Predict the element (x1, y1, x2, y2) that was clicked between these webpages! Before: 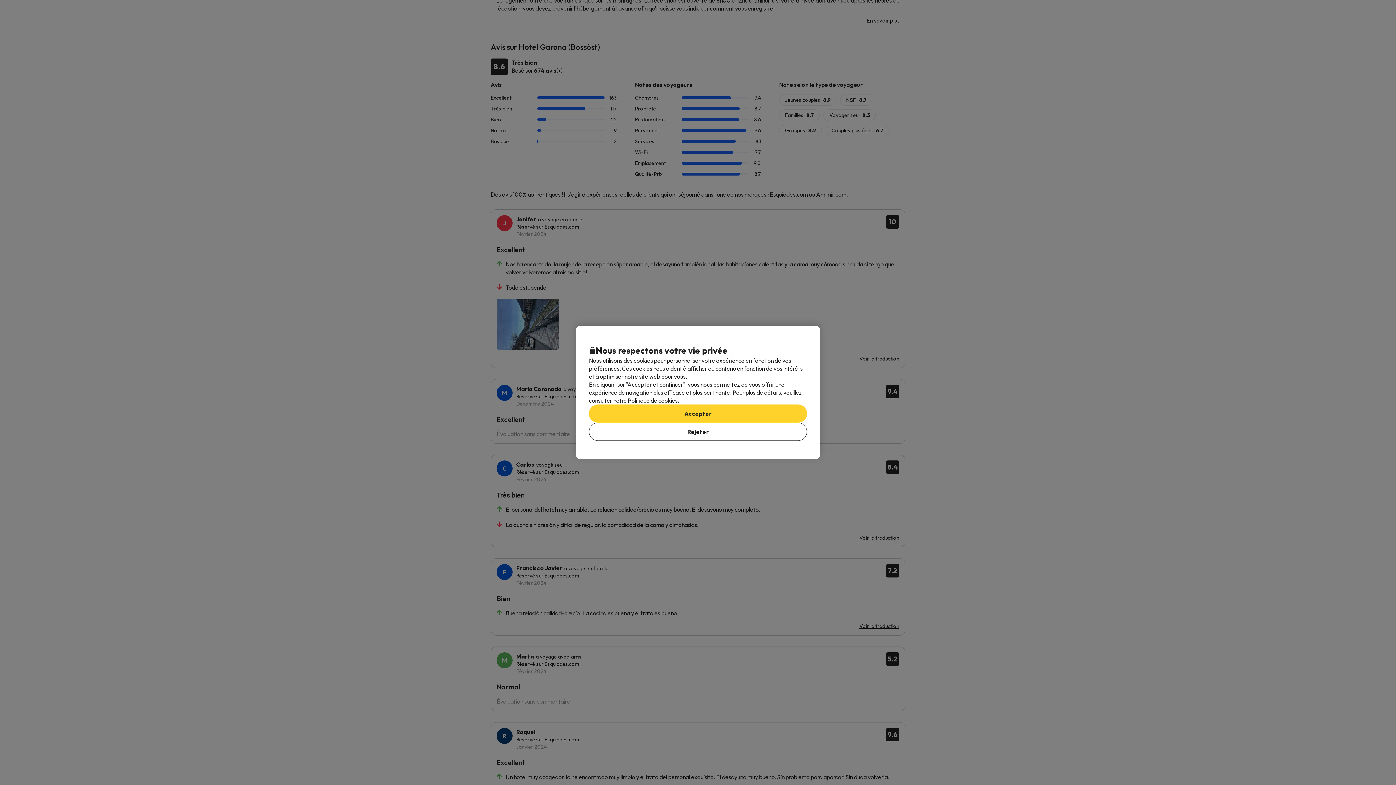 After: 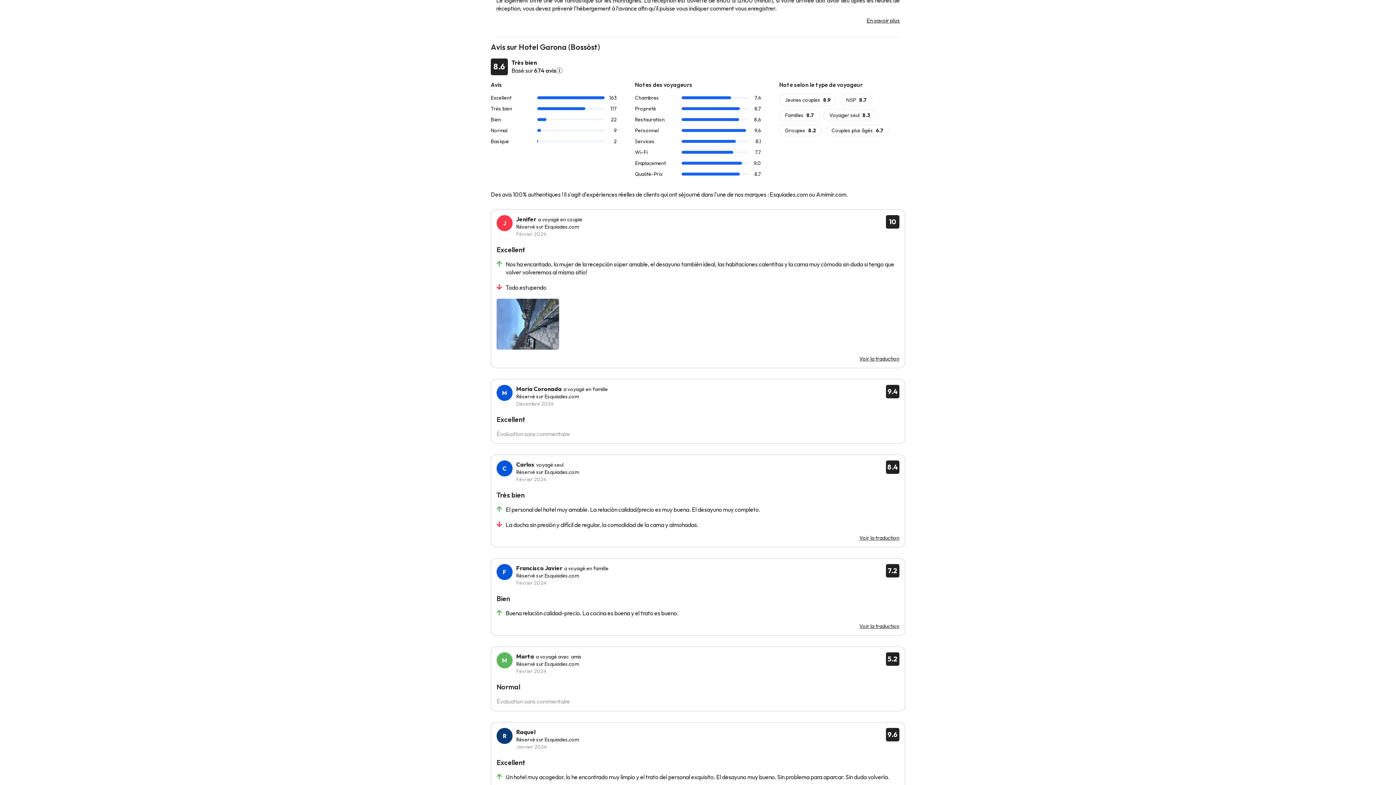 Action: label: Accepter bbox: (589, 404, 807, 422)